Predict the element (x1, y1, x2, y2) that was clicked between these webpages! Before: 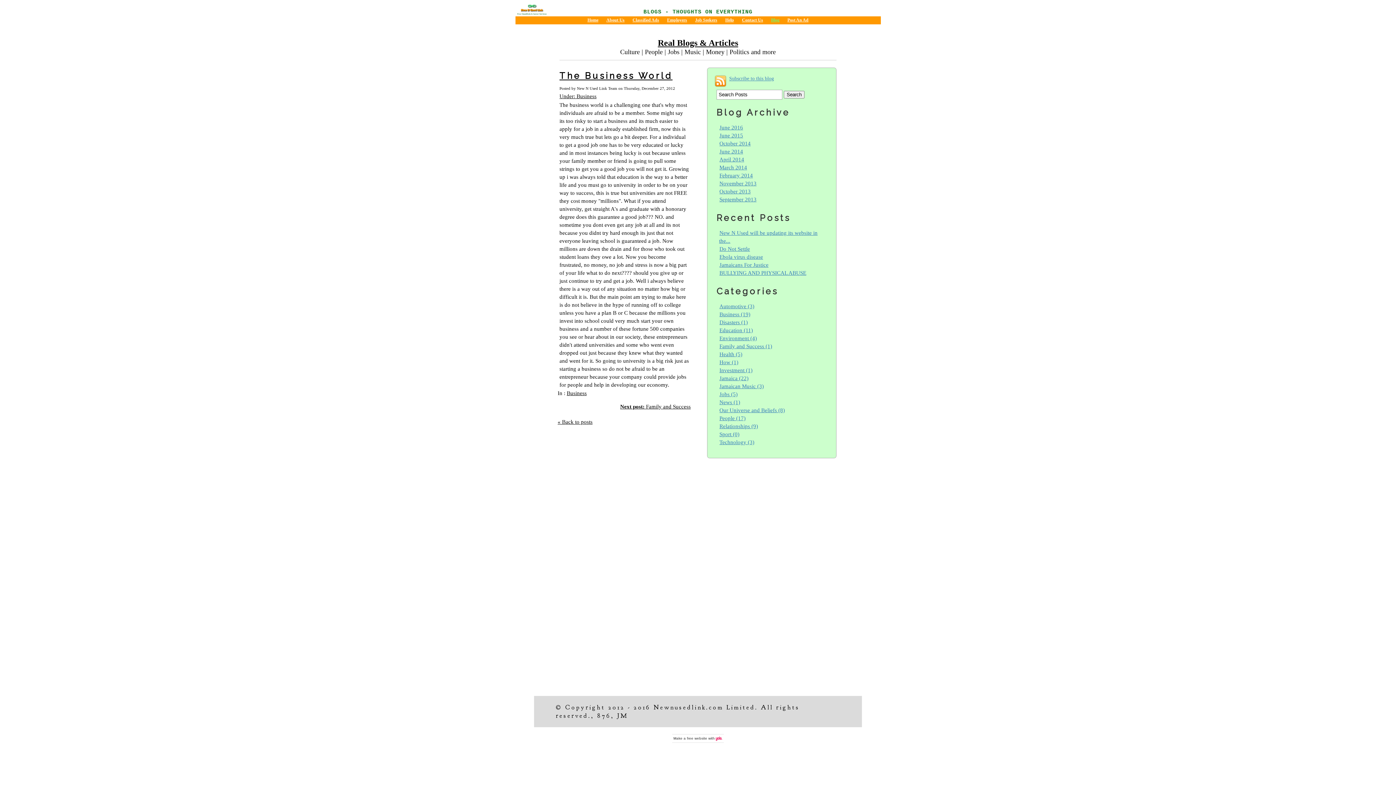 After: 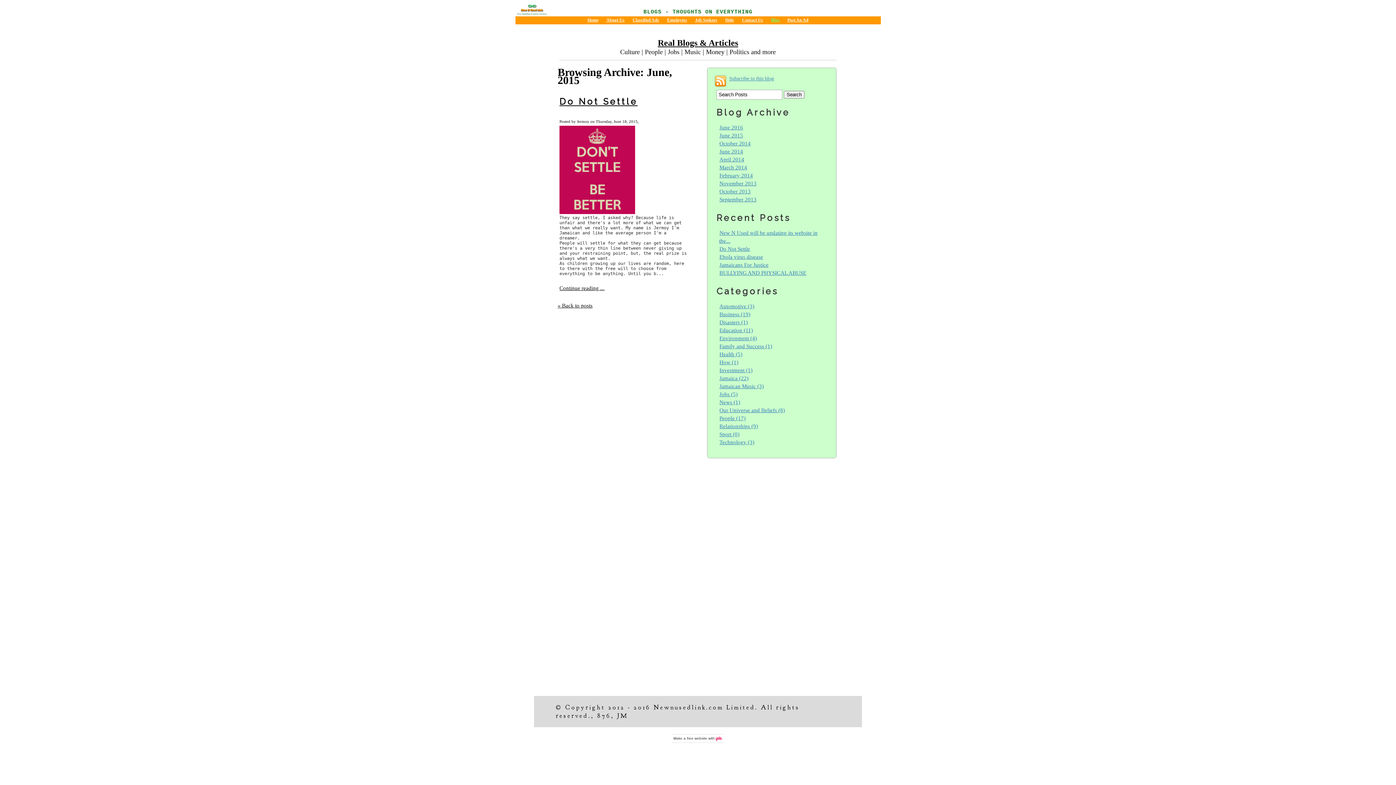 Action: bbox: (719, 132, 743, 138) label: June 2015